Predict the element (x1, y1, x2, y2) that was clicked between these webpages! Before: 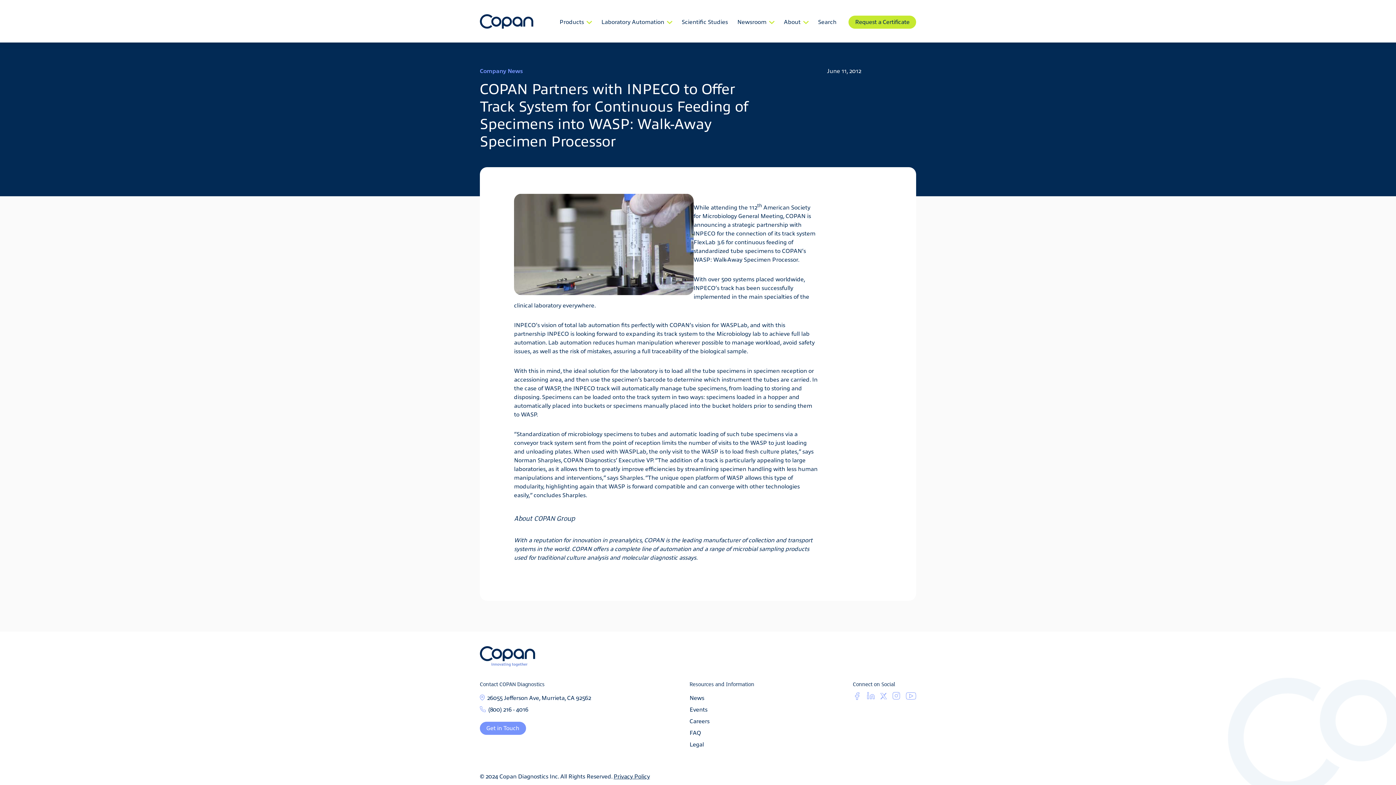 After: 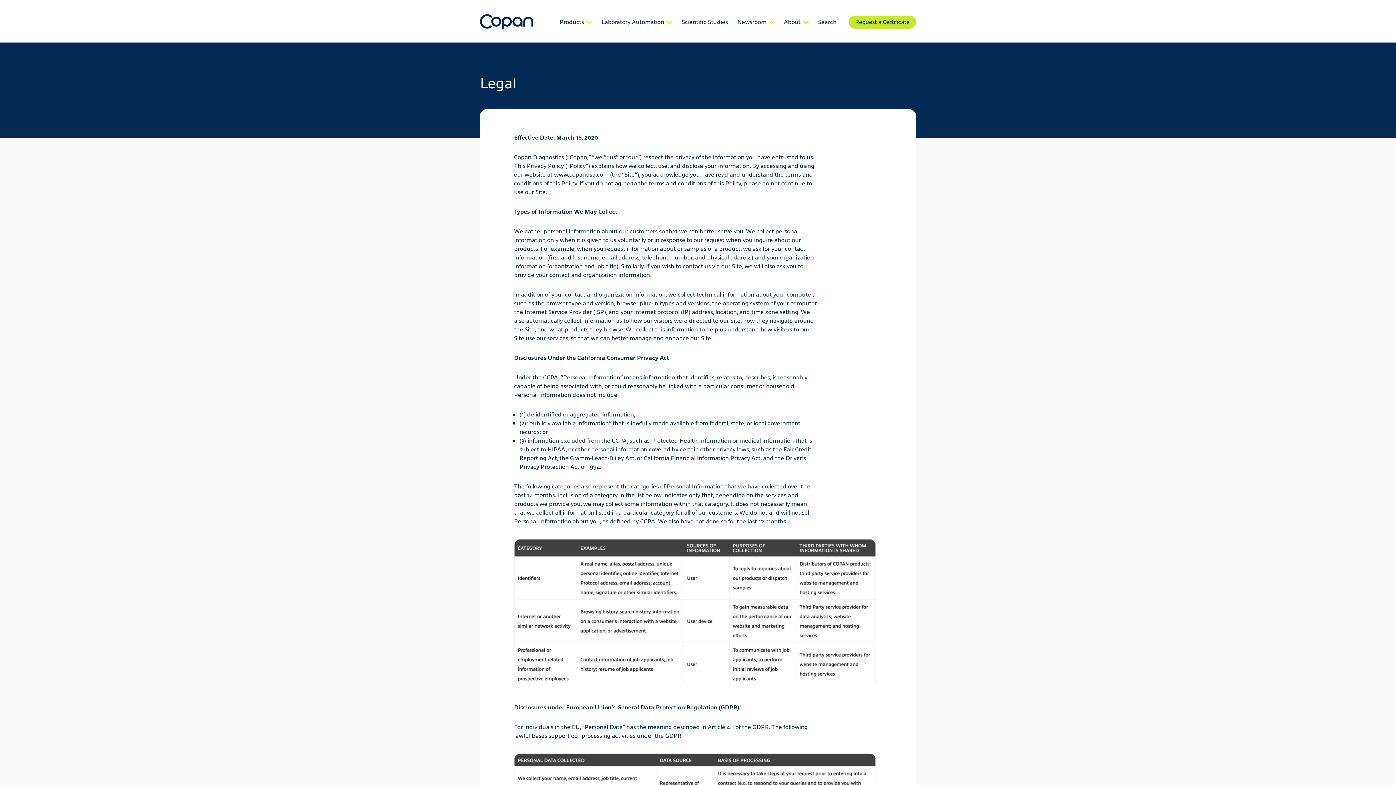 Action: label: Privacy Policy bbox: (613, 772, 650, 780)